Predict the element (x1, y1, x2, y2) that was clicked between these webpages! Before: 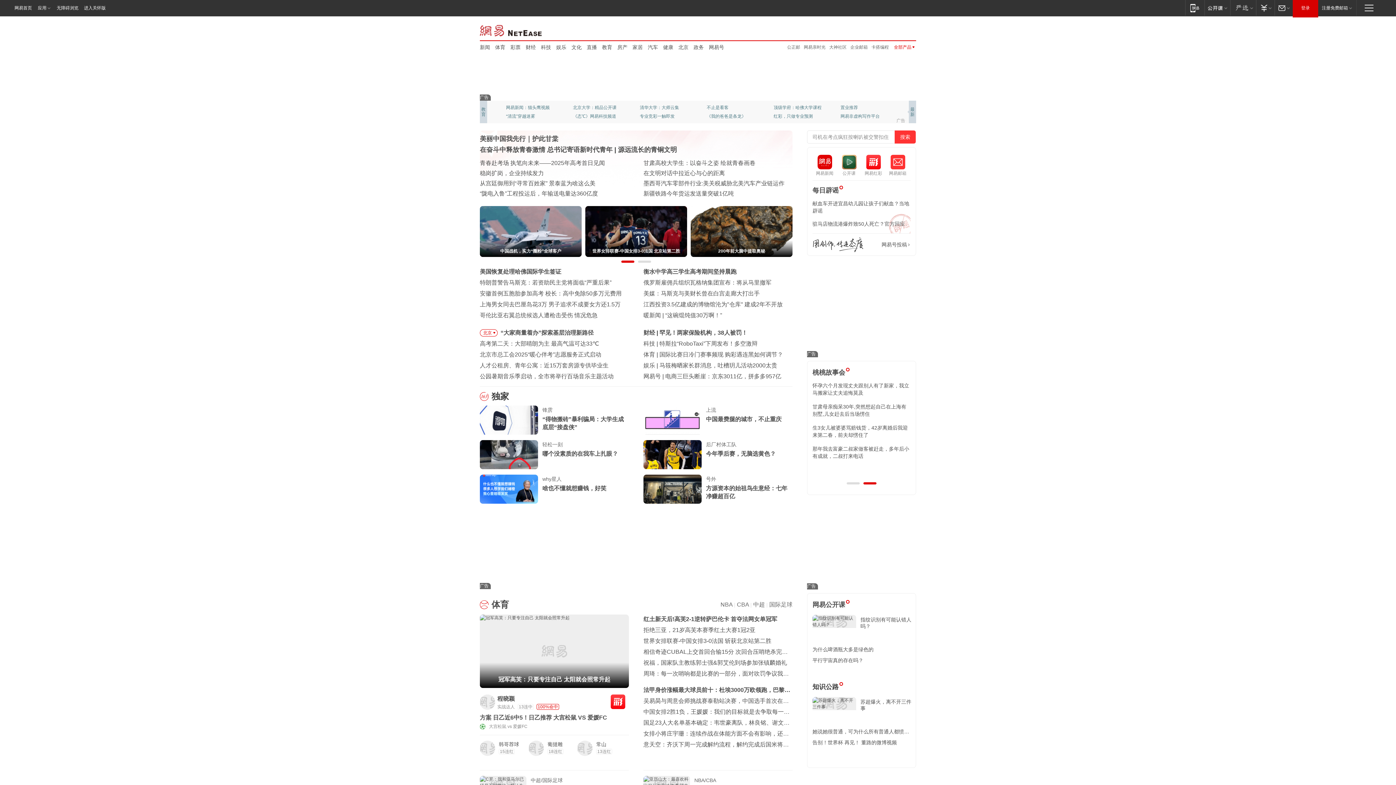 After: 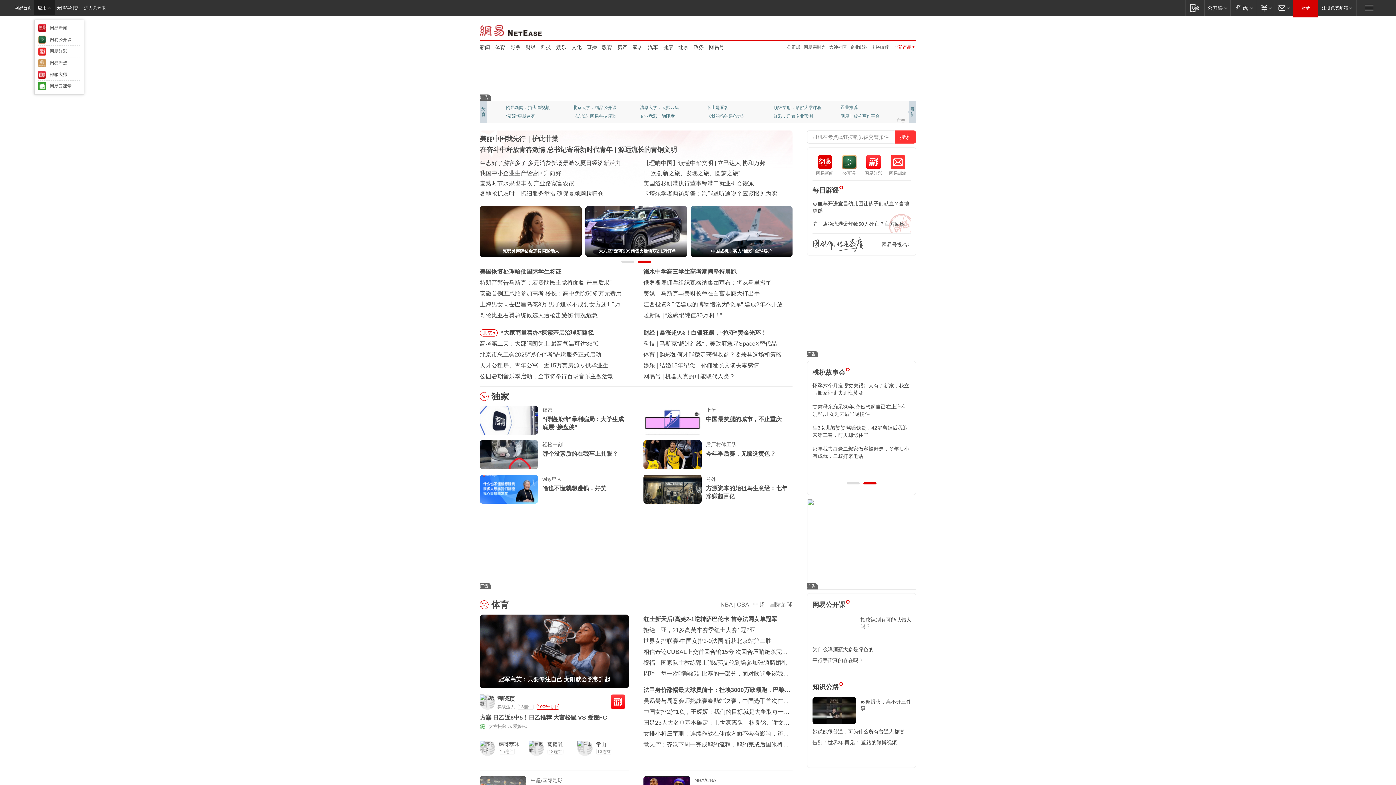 Action: bbox: (34, 0, 54, 15) label: 应用